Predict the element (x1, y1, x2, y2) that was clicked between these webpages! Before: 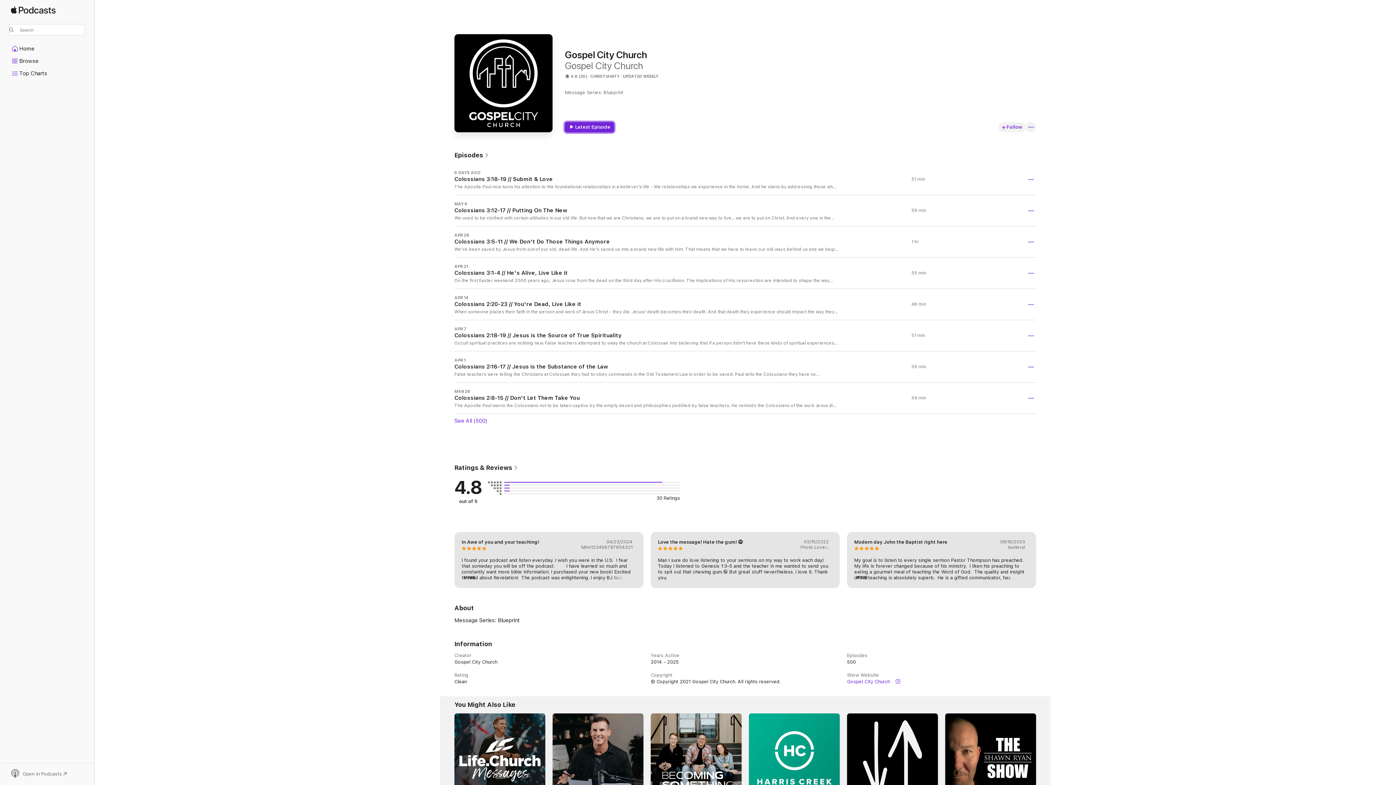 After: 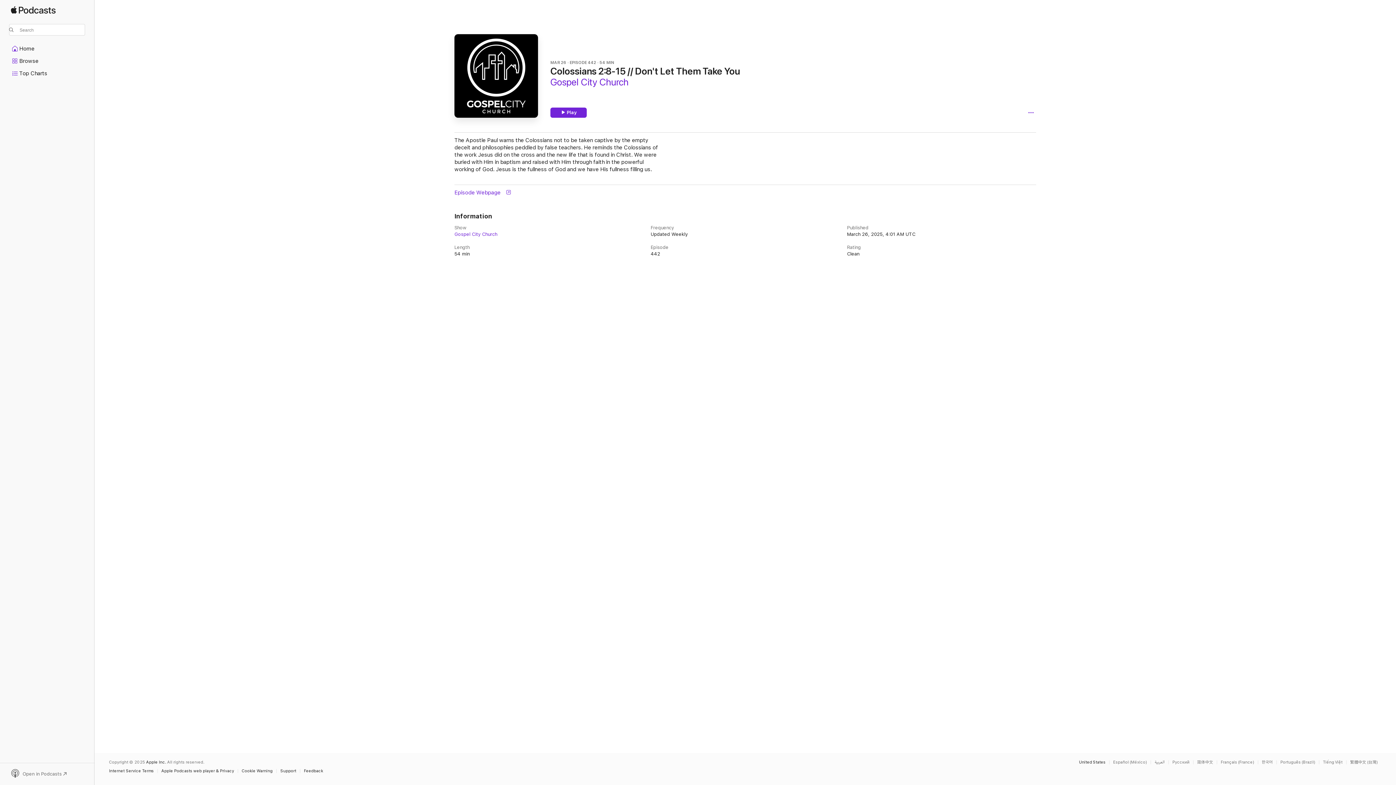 Action: bbox: (454, 382, 1036, 413) label: MAR 26

Colossians 2:8-15 // Don't Let Them Take You

The Apostle Paul warns the Colossians not to be taken captive by the empty deceit and philosophies peddled by false teachers. He reminds the Colossians of the work Jesus did on the cross and the new life that is found in Christ. We were buried with Him in baptism and raised with Him through faith in the powerful working of God. Jesus is the fullness of God and we have His fullness filling us.

54 min